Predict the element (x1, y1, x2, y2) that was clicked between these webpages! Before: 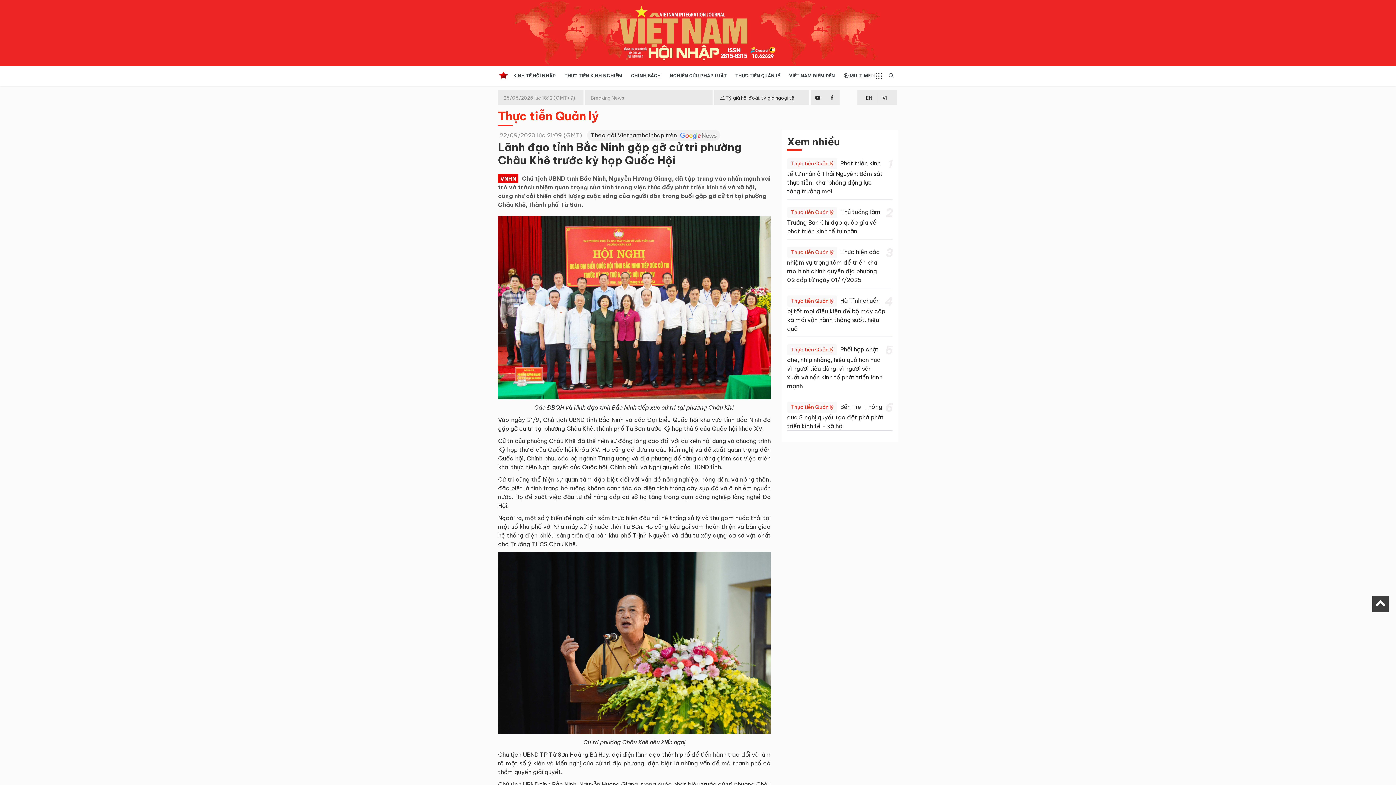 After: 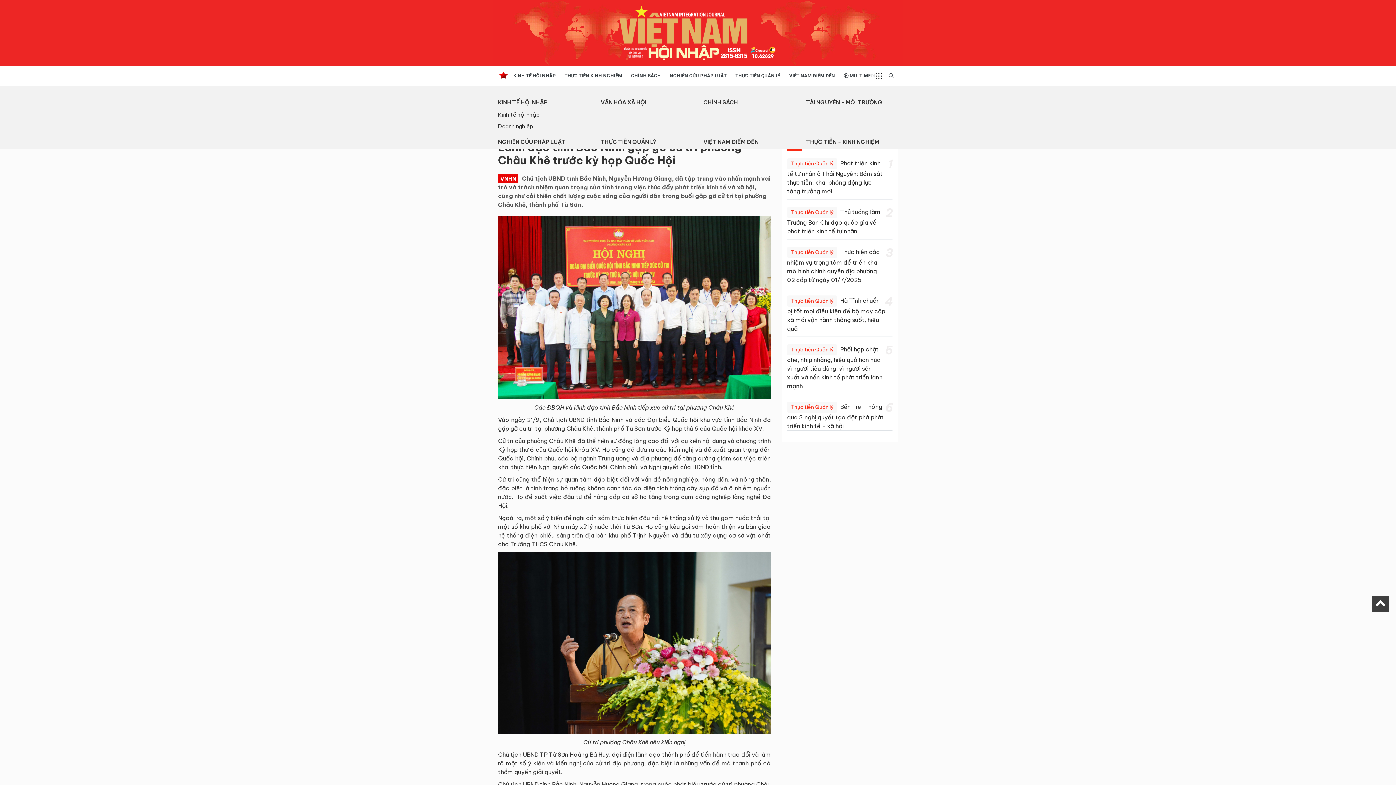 Action: bbox: (873, 66, 884, 85)